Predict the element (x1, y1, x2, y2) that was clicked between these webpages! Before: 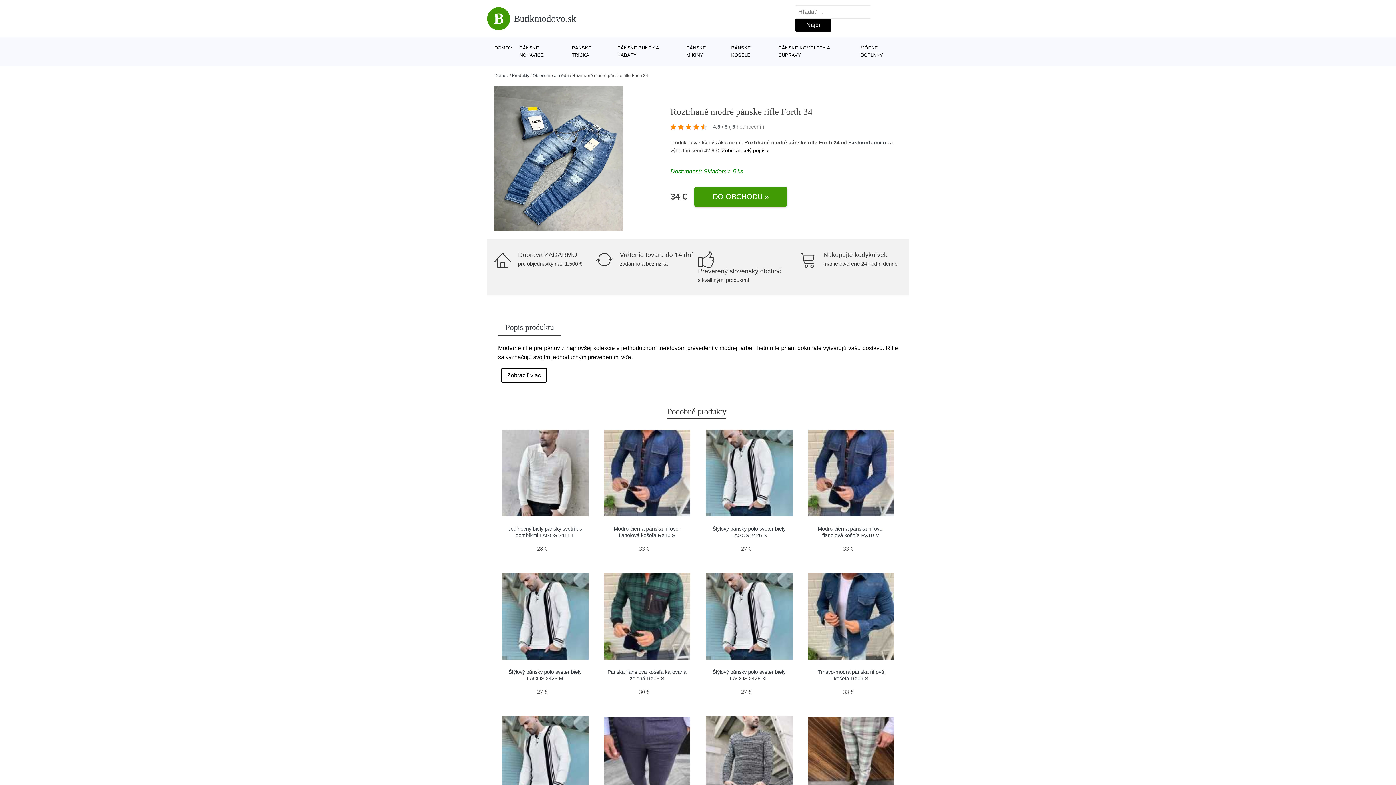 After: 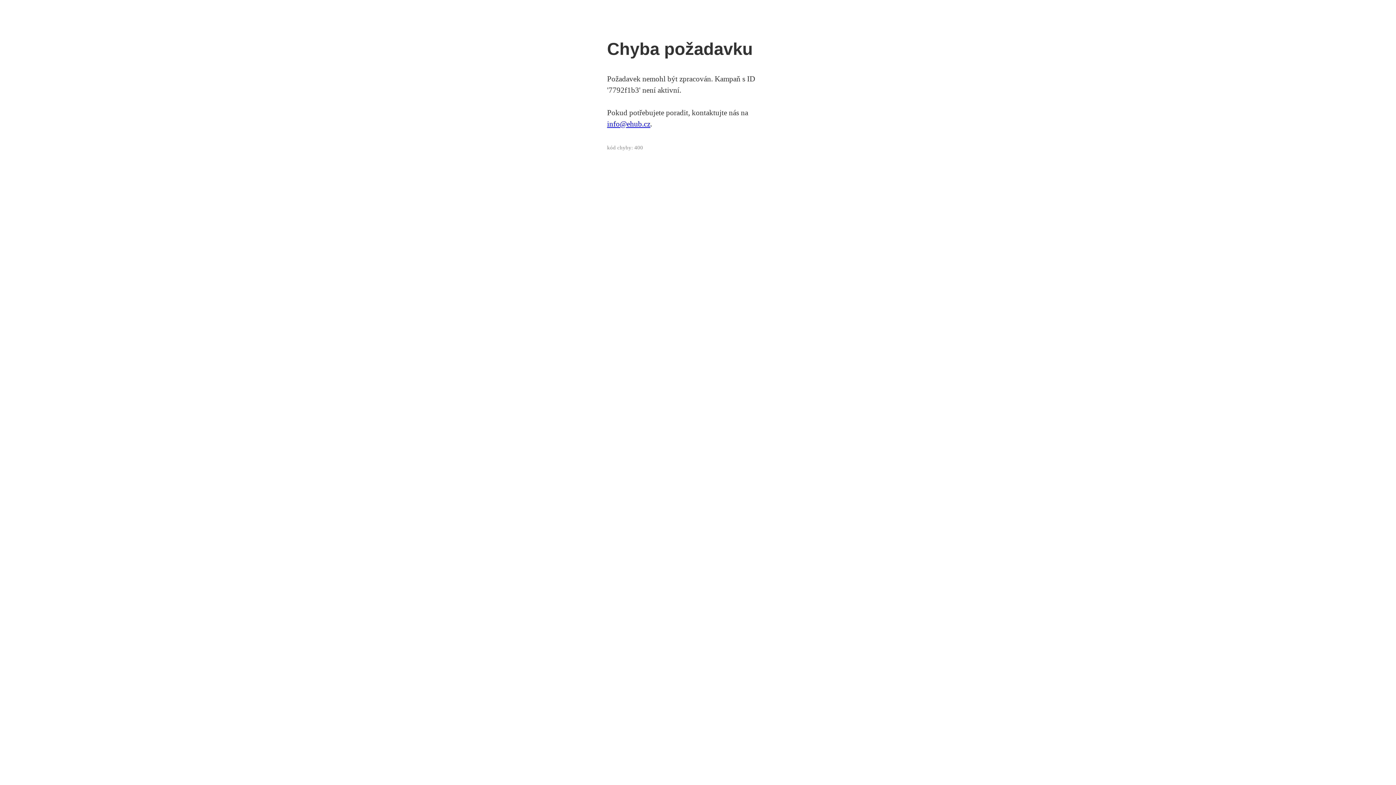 Action: bbox: (721, 147, 769, 153) label: Zobraziť celý popis »